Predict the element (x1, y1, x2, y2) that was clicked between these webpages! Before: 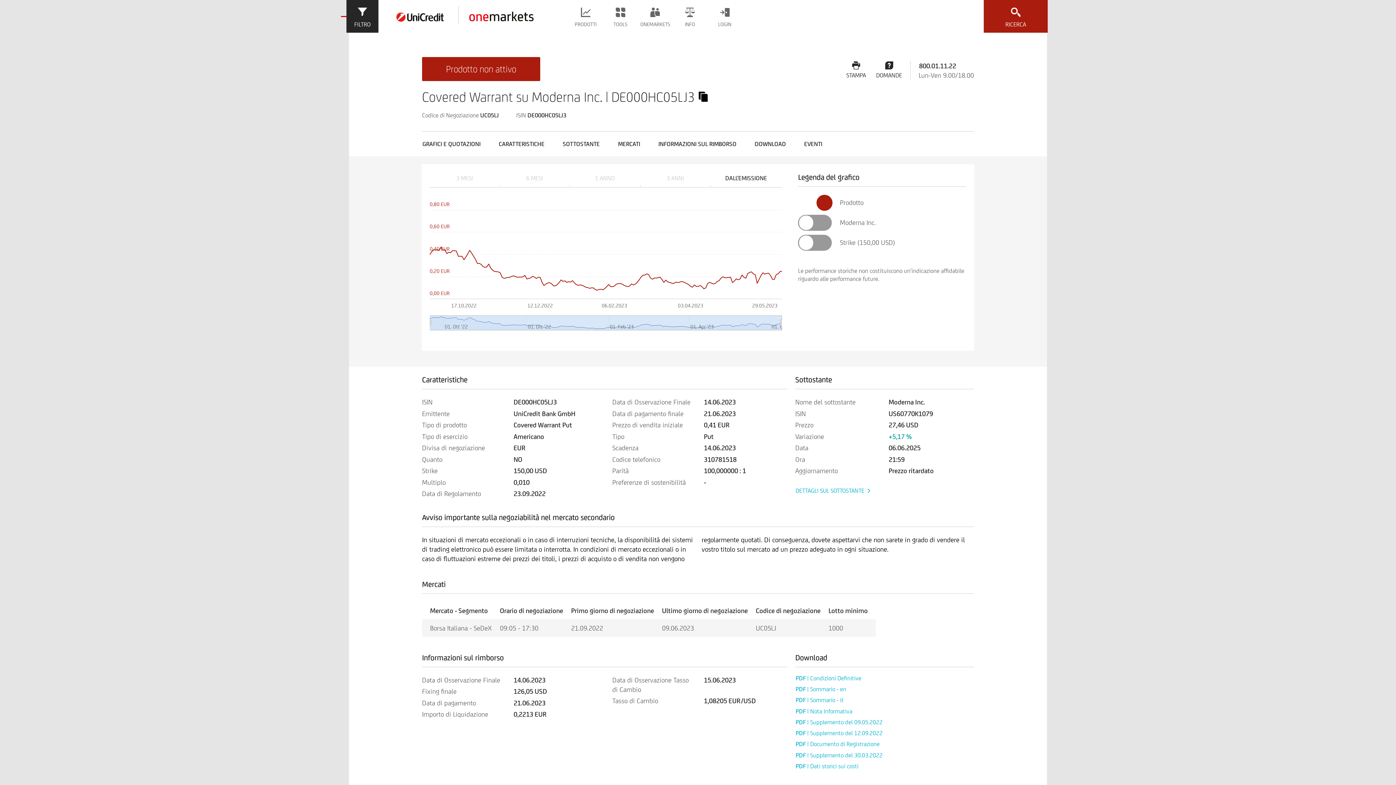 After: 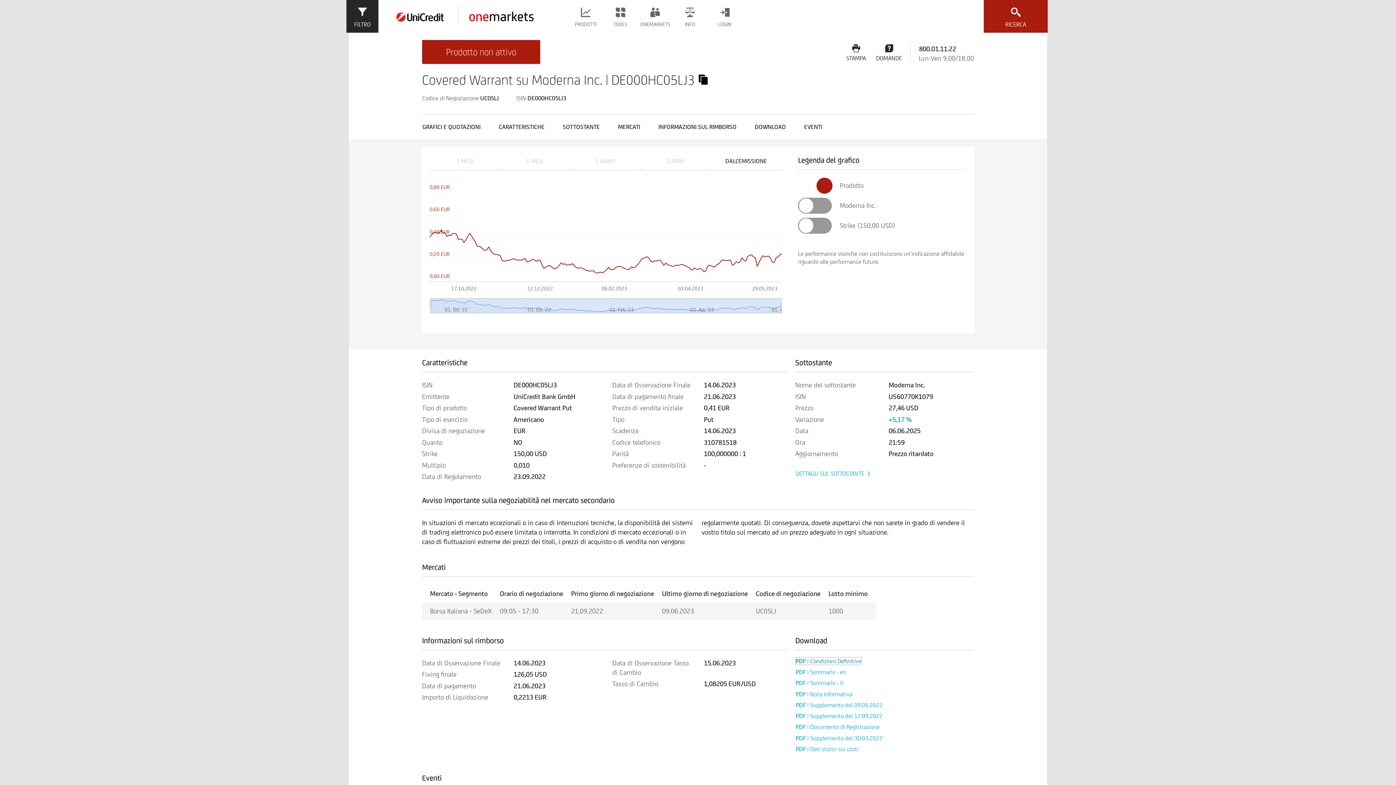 Action: bbox: (795, 674, 862, 682) label: PDFCondizioni Definitive